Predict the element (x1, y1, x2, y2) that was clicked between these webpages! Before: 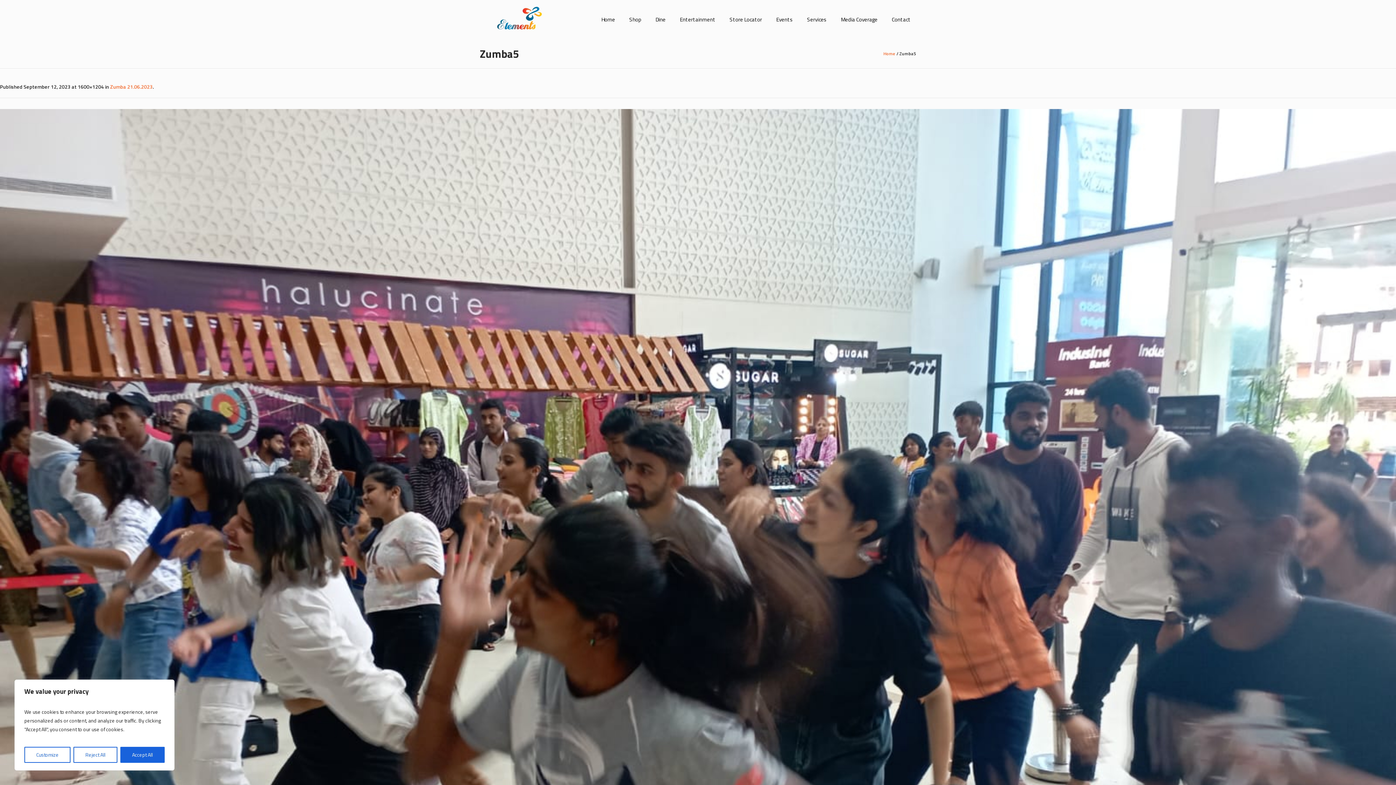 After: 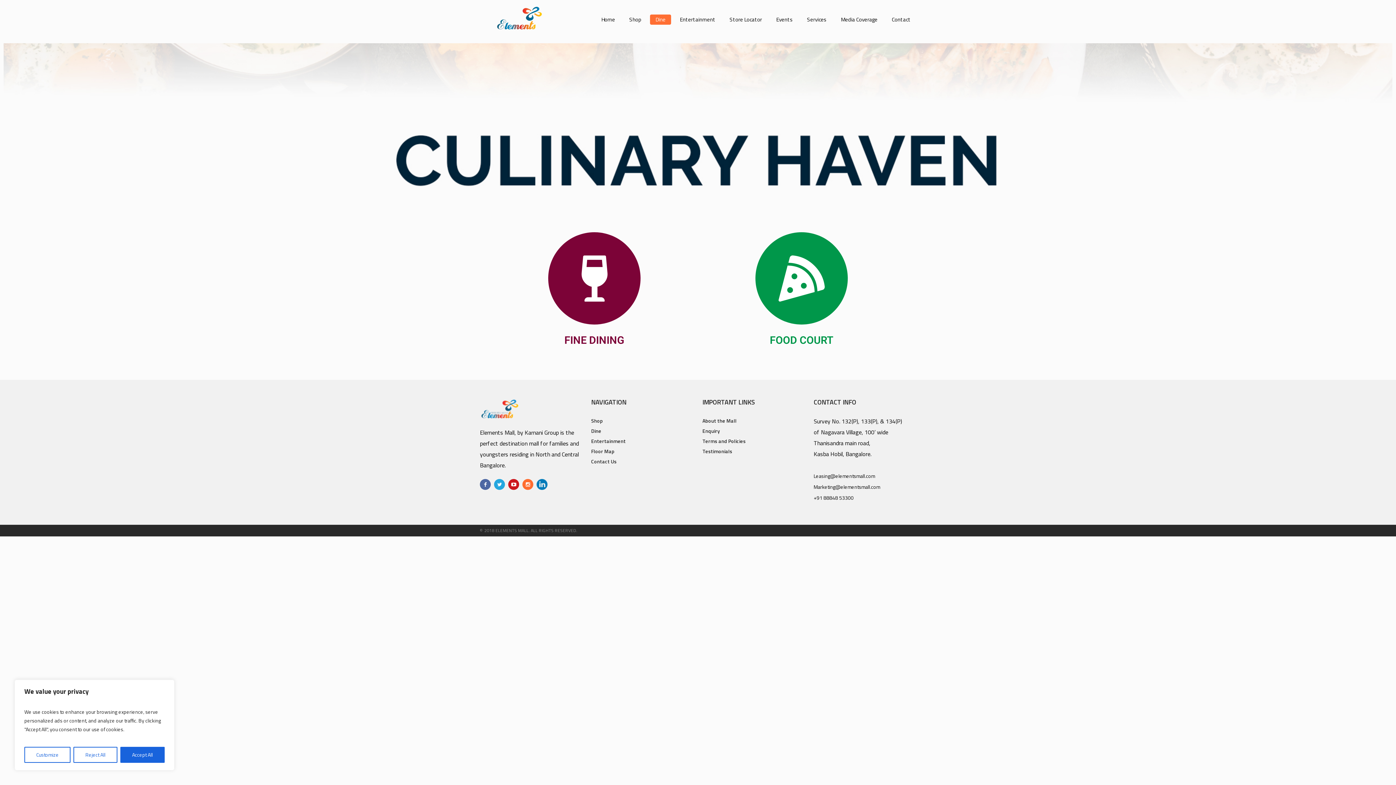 Action: label: Dine bbox: (650, 14, 671, 24)